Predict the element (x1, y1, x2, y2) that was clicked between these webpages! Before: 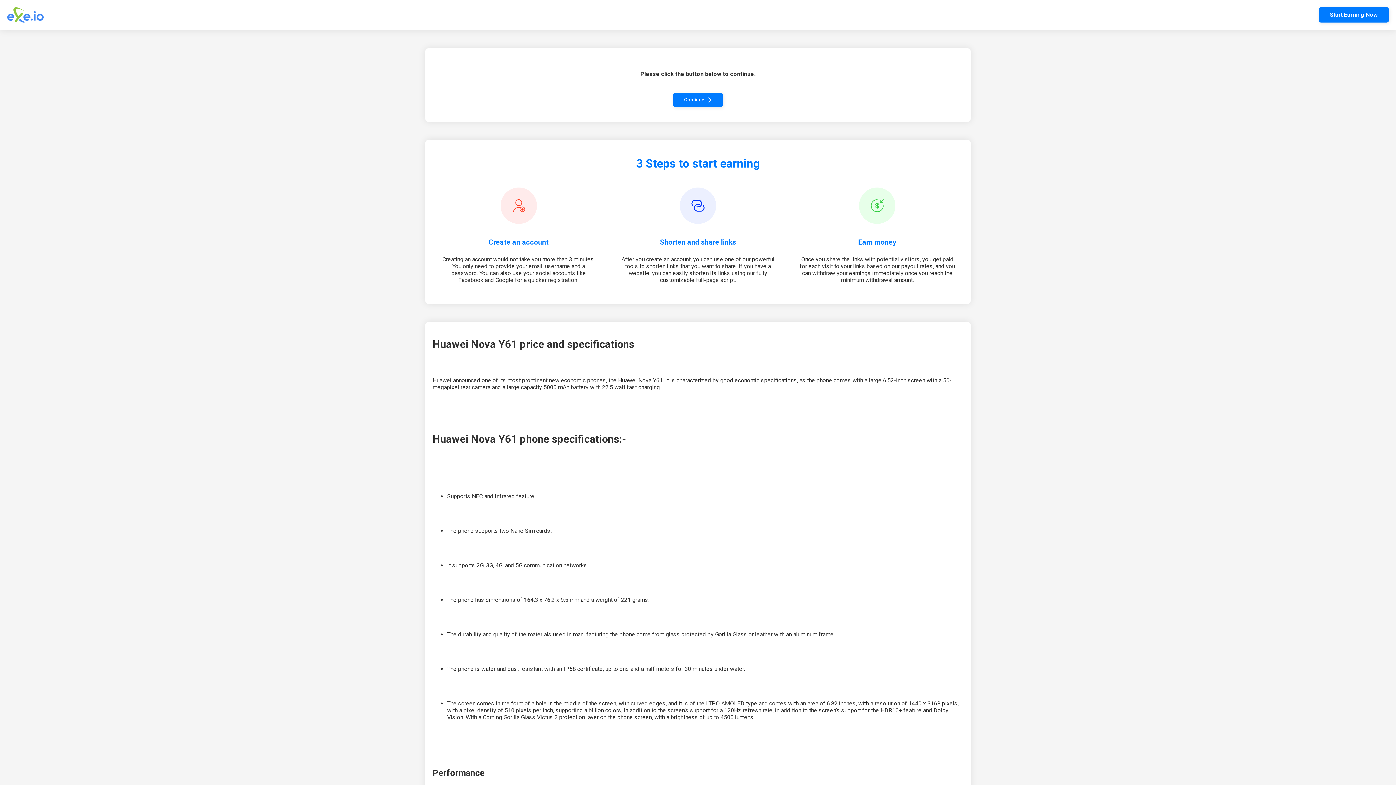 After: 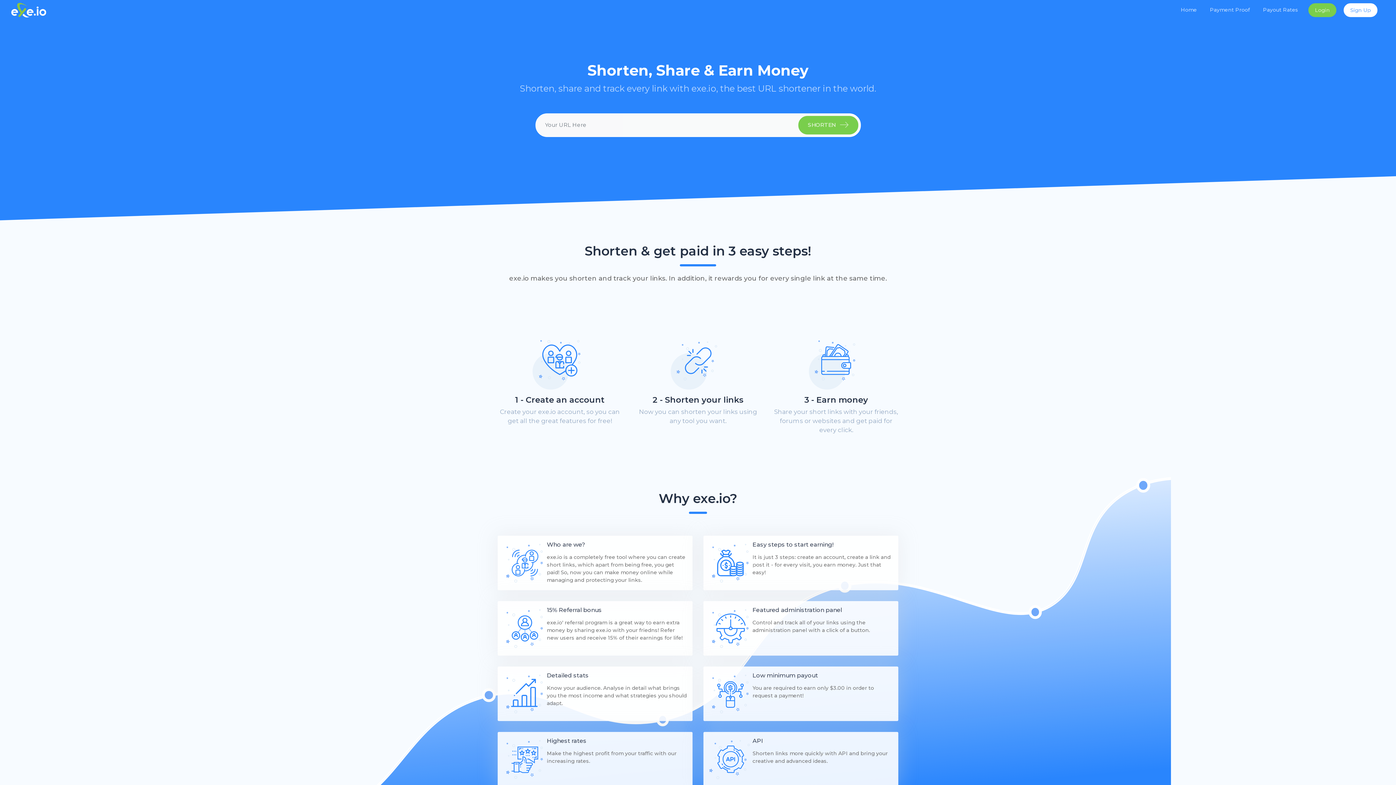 Action: label: Start Earning Now bbox: (1319, 7, 1389, 22)